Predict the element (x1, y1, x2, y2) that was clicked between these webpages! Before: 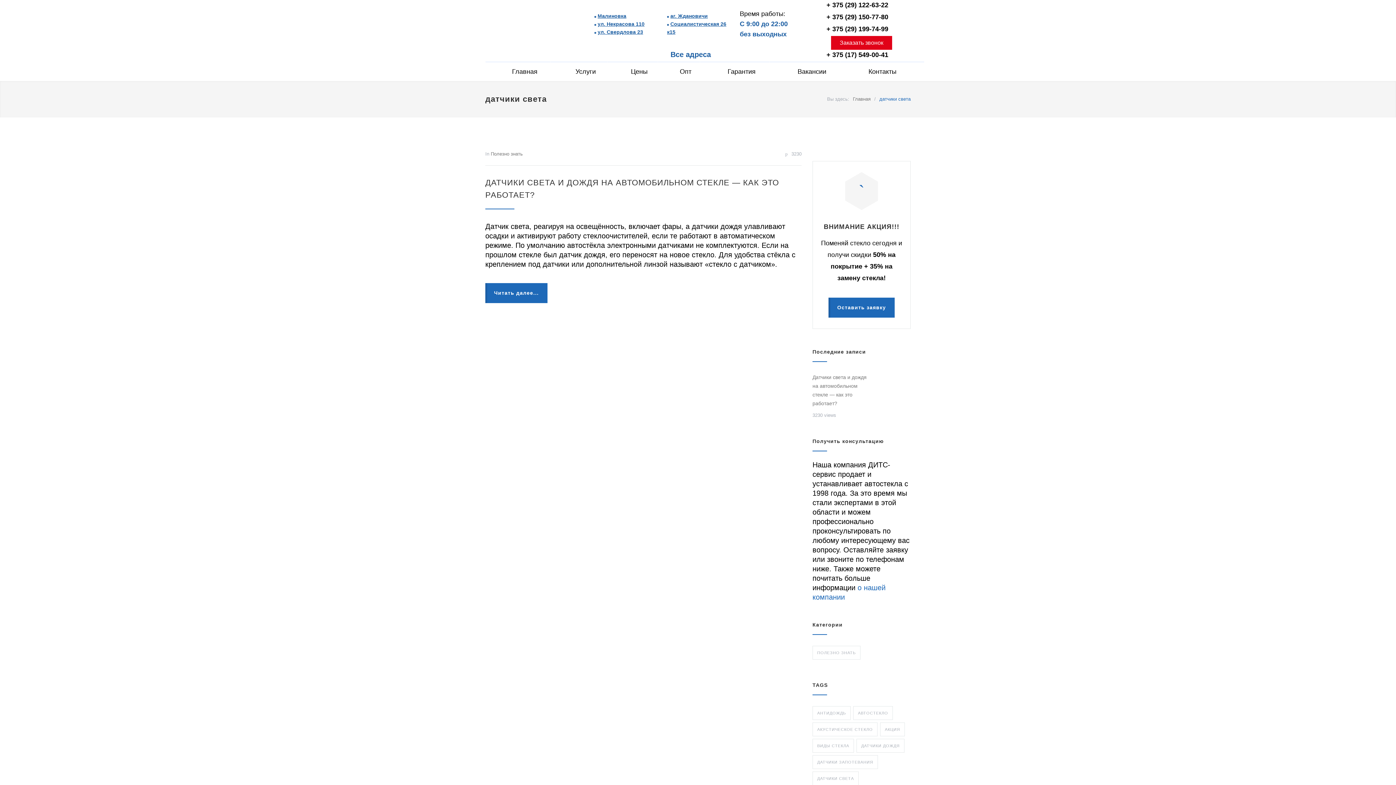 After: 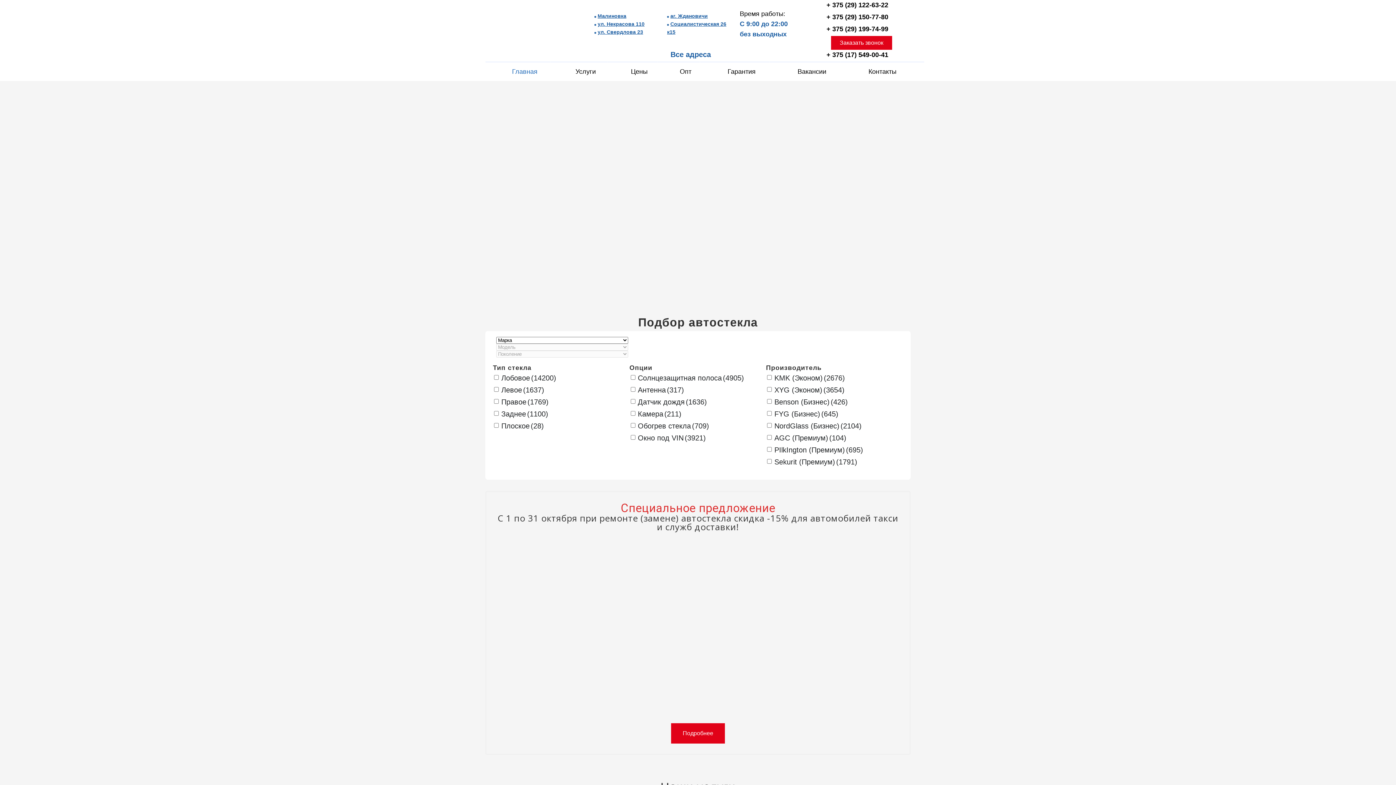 Action: bbox: (485, 19, 485, 27)